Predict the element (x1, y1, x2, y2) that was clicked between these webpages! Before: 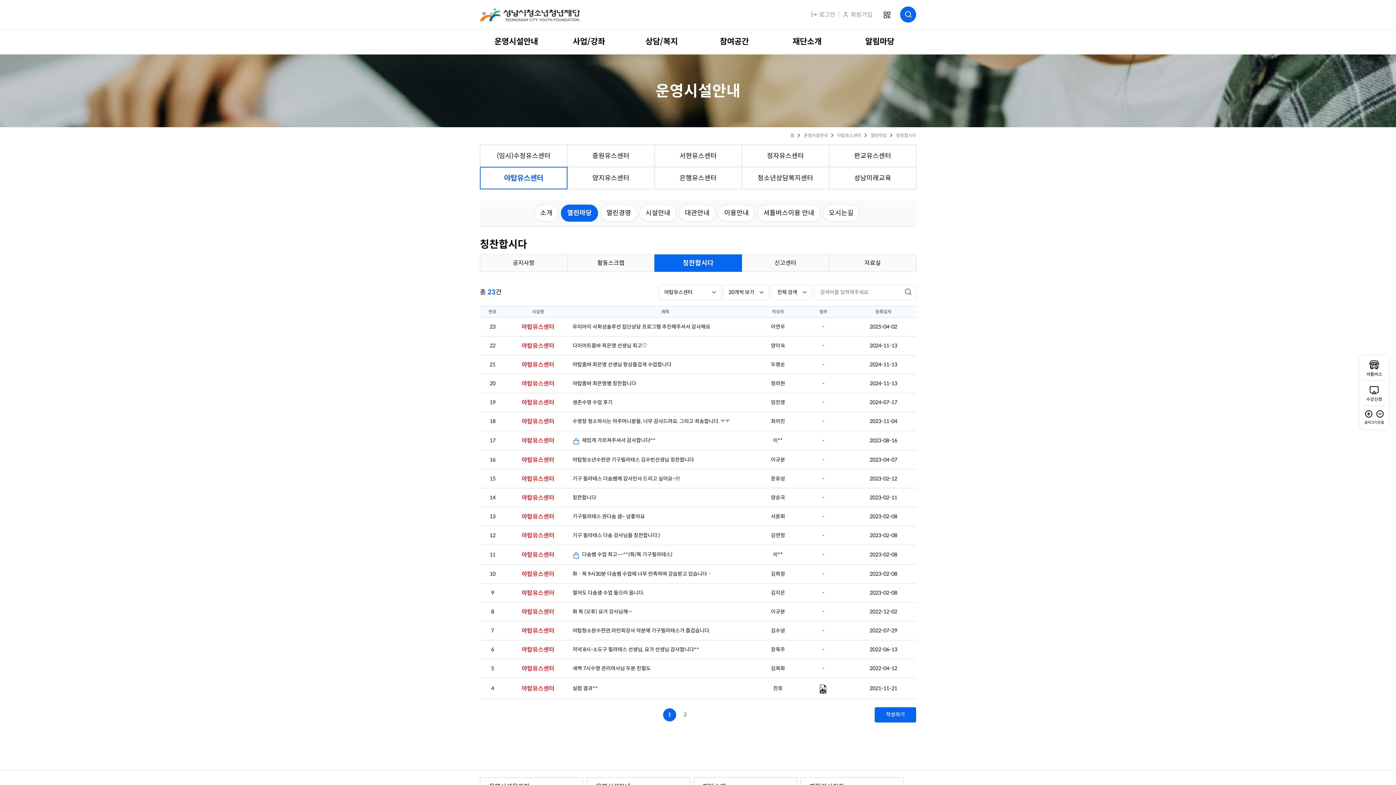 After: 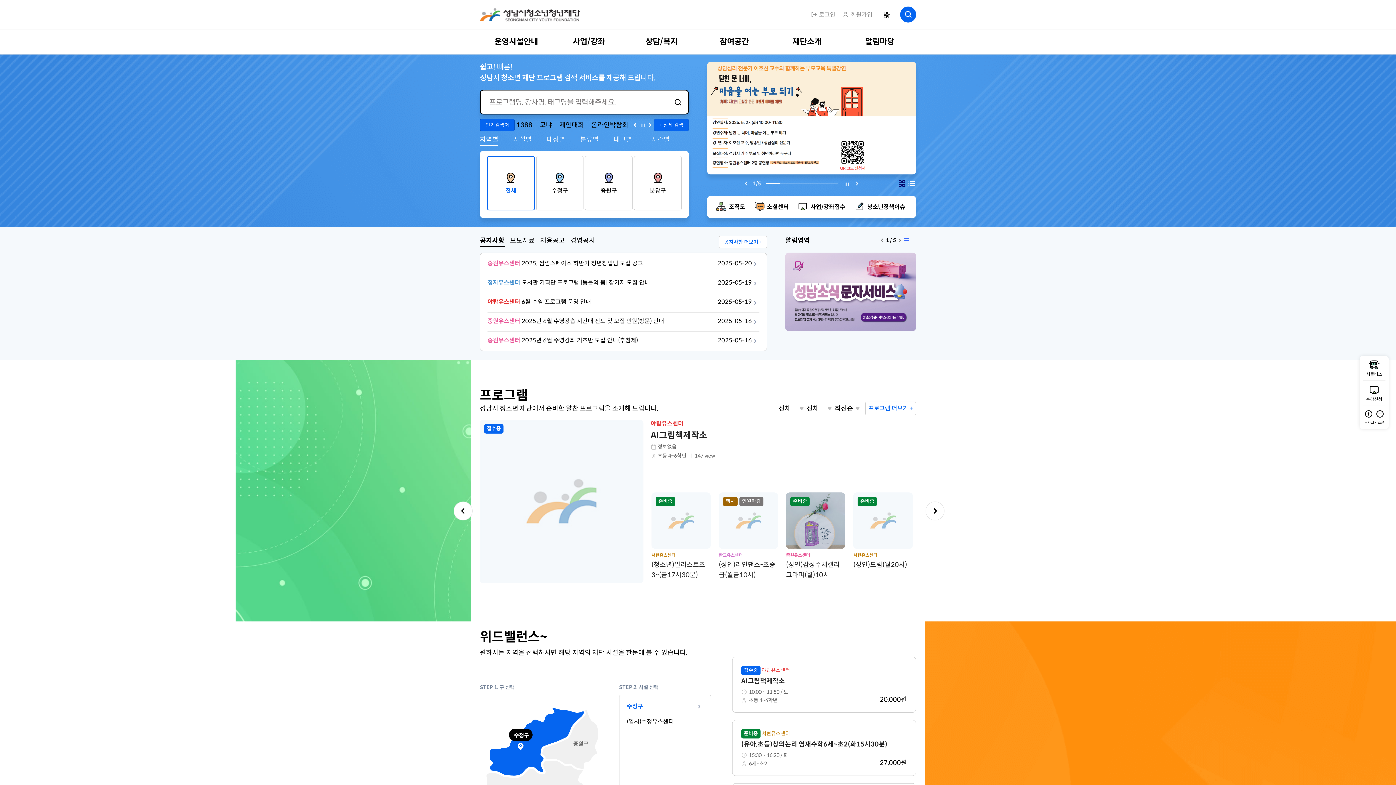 Action: label: 성남시청소년청년재단 bbox: (480, 0, 580, 29)